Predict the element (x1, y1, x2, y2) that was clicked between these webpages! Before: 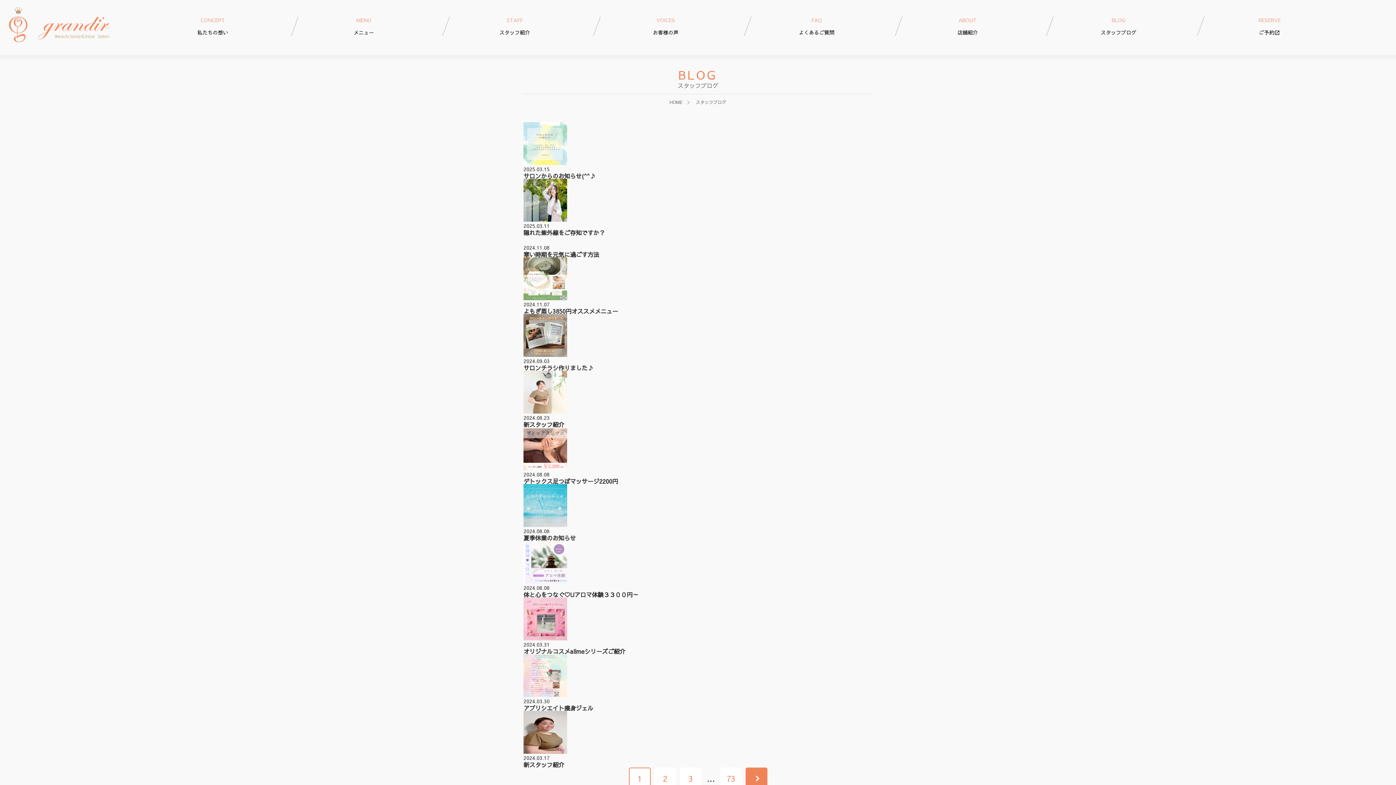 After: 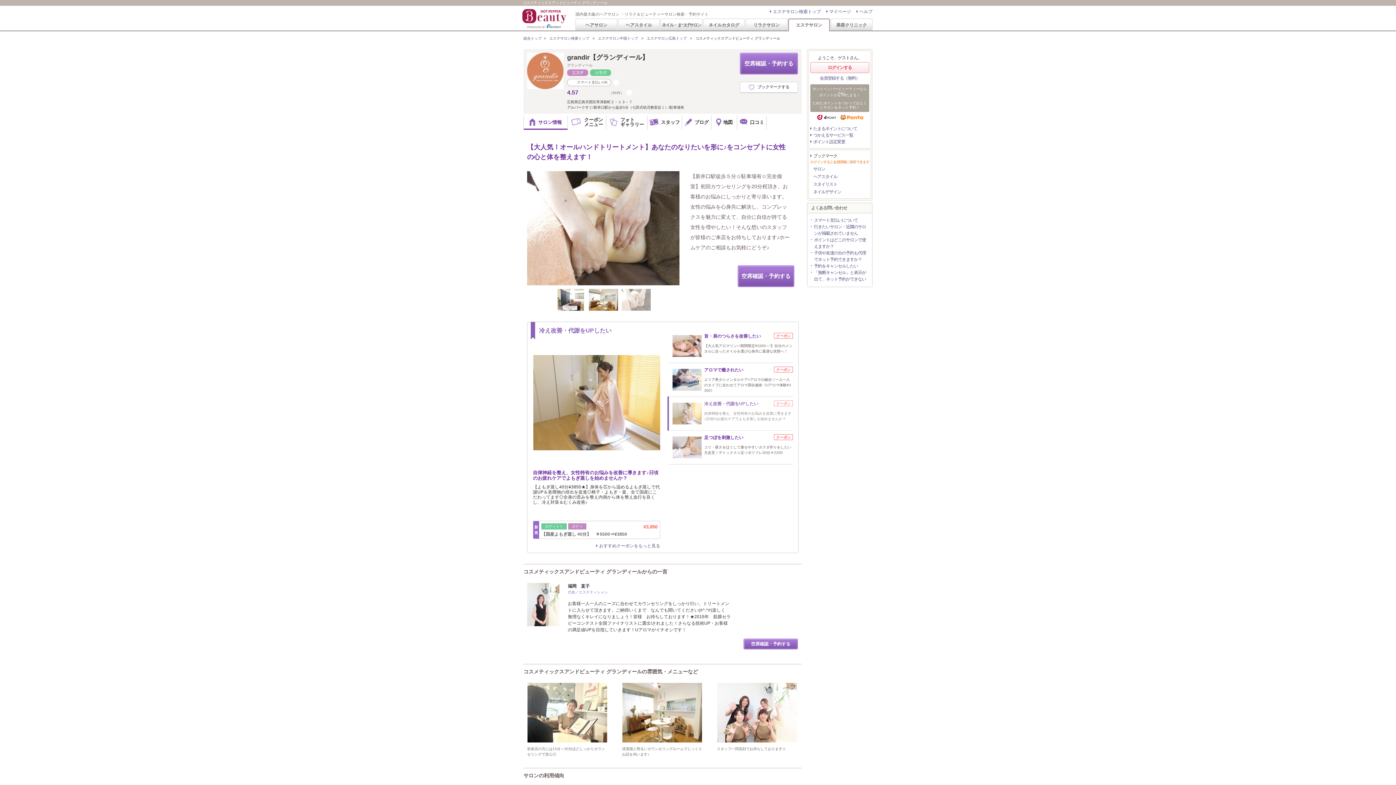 Action: label: RESERVE
ご予約 bbox: (1201, 16, 1352, 36)